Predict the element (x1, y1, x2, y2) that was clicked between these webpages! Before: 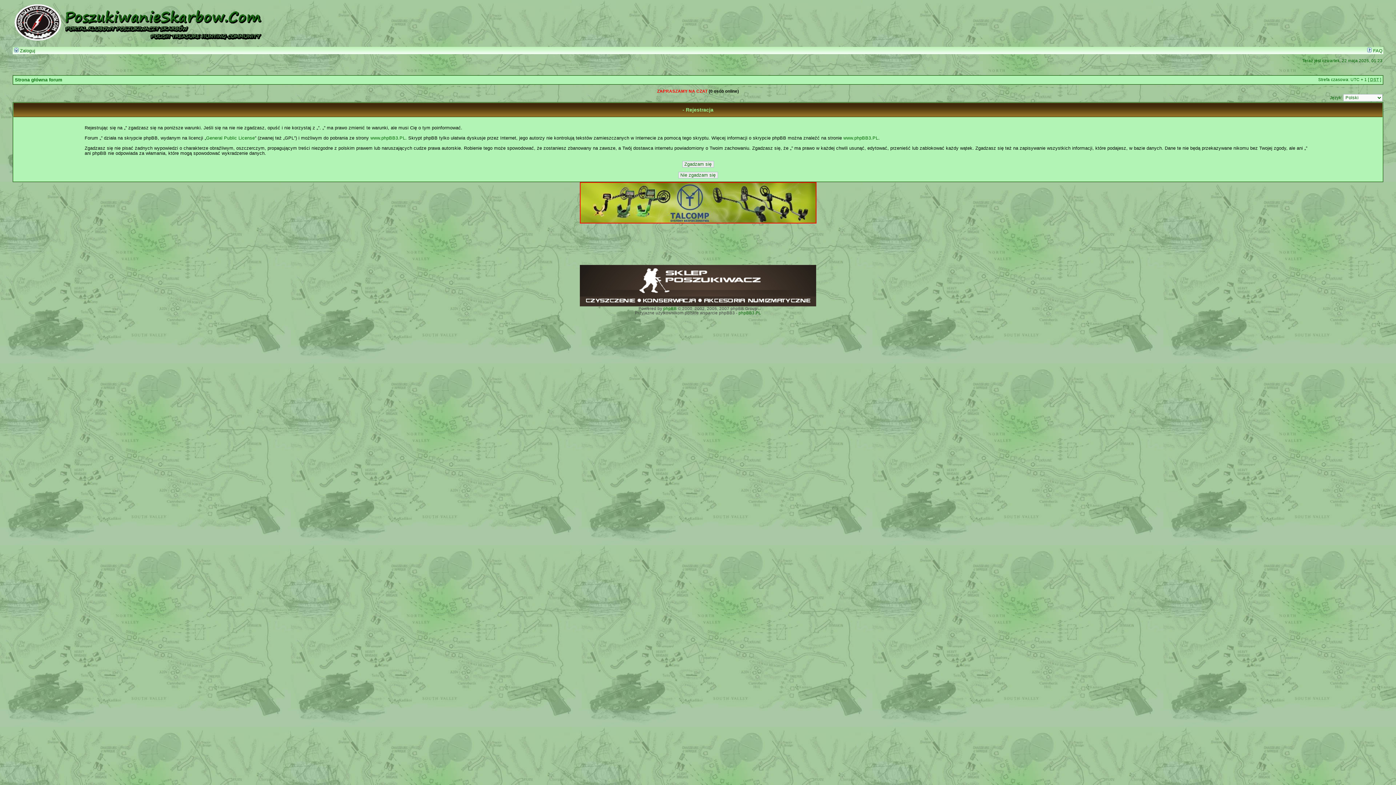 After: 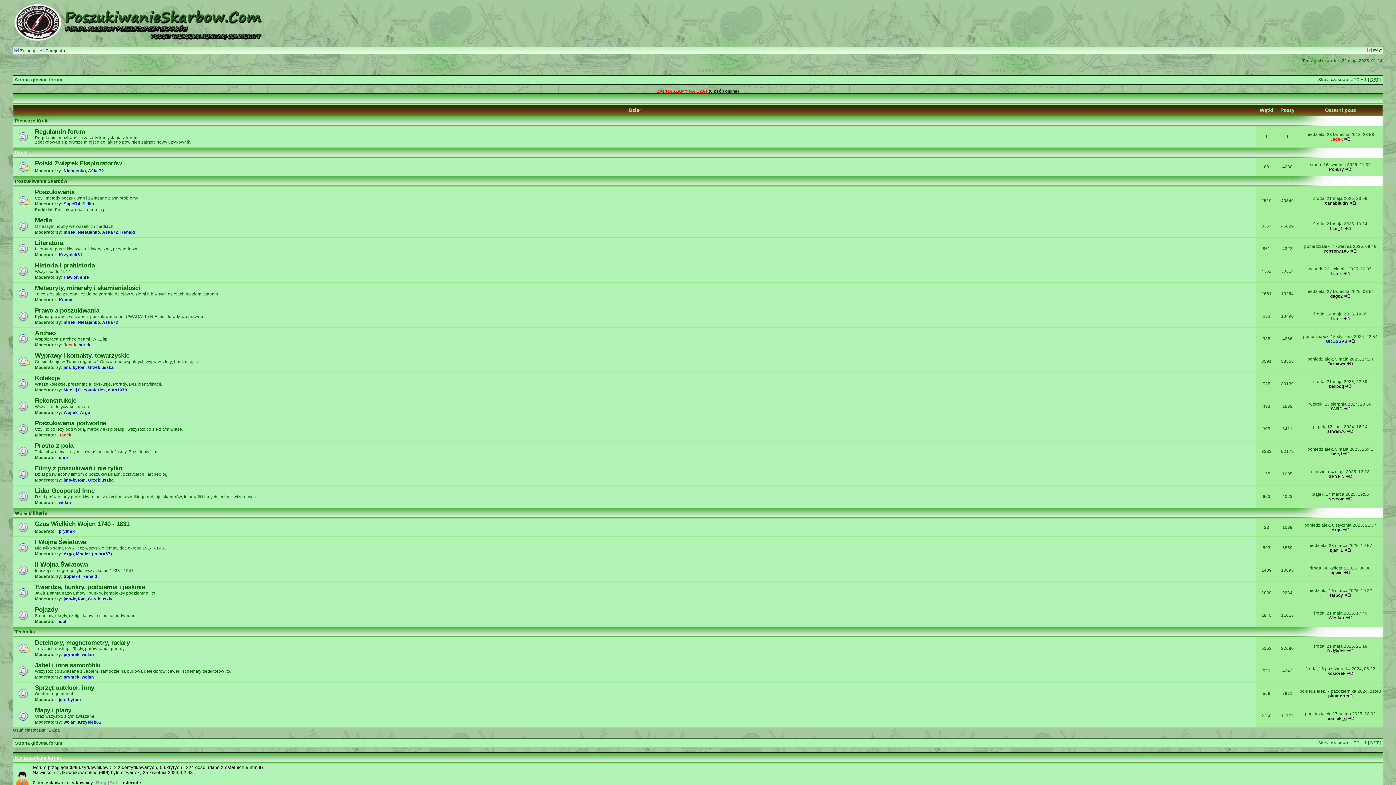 Action: bbox: (14, 77, 62, 82) label: Strona główna forum